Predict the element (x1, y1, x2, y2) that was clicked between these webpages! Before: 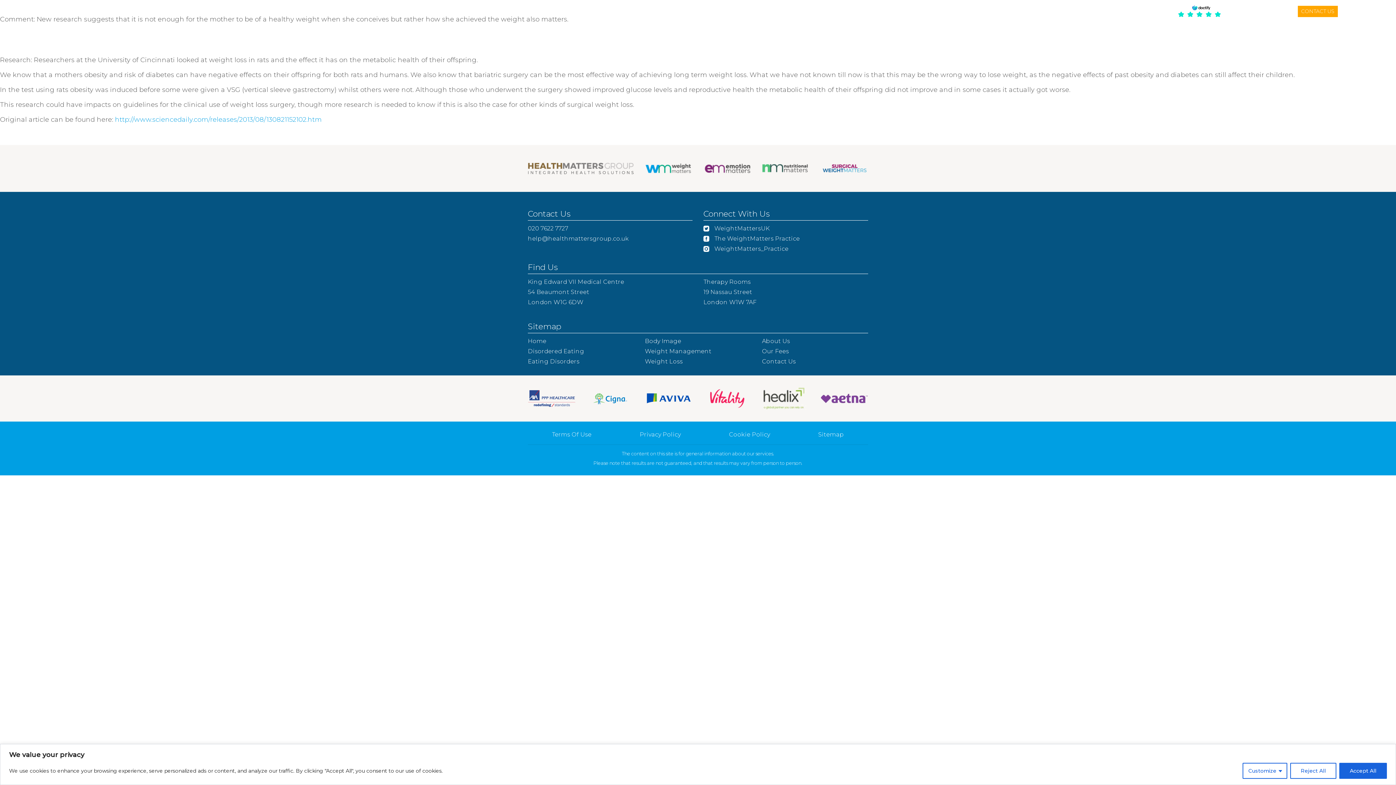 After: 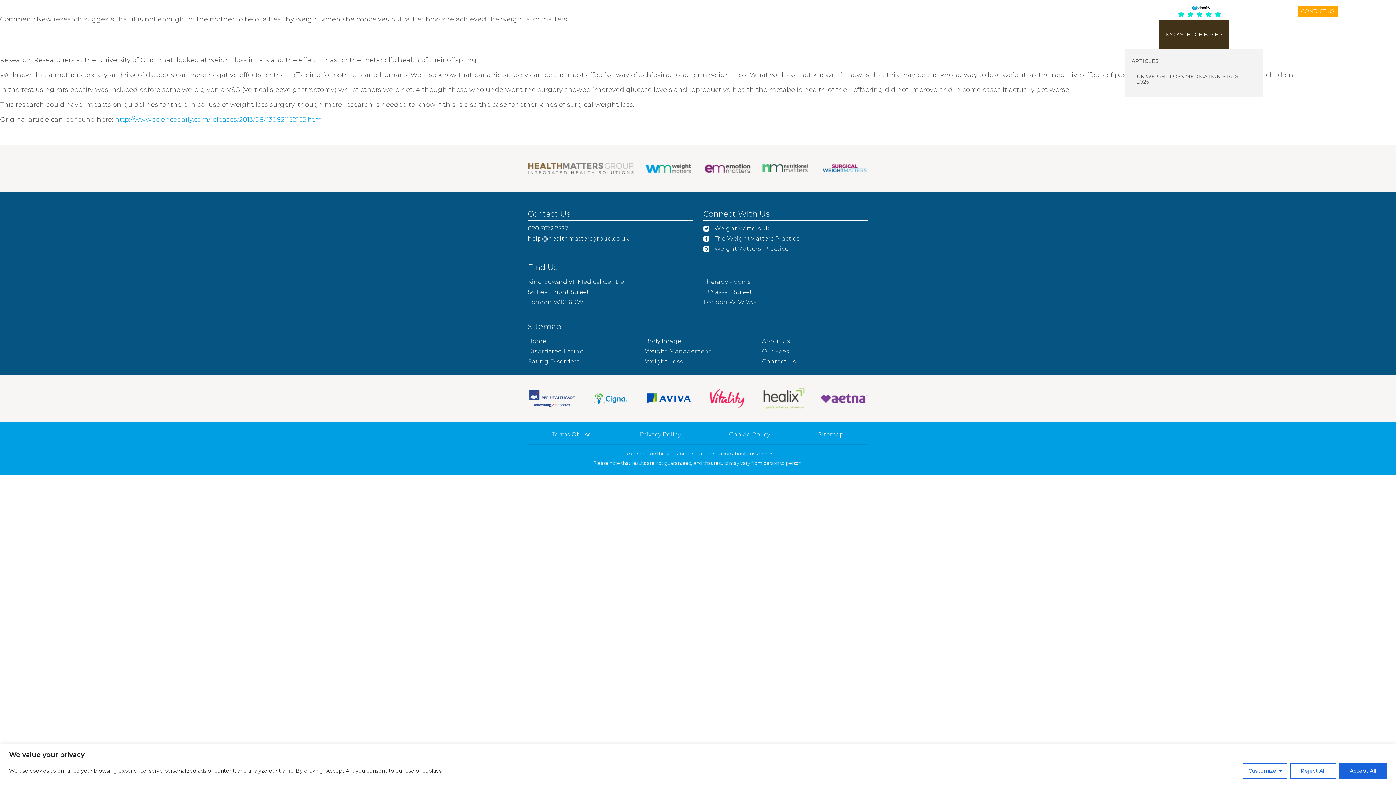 Action: label: KNOWLEDGE BASE bbox: (1159, 20, 1229, 49)